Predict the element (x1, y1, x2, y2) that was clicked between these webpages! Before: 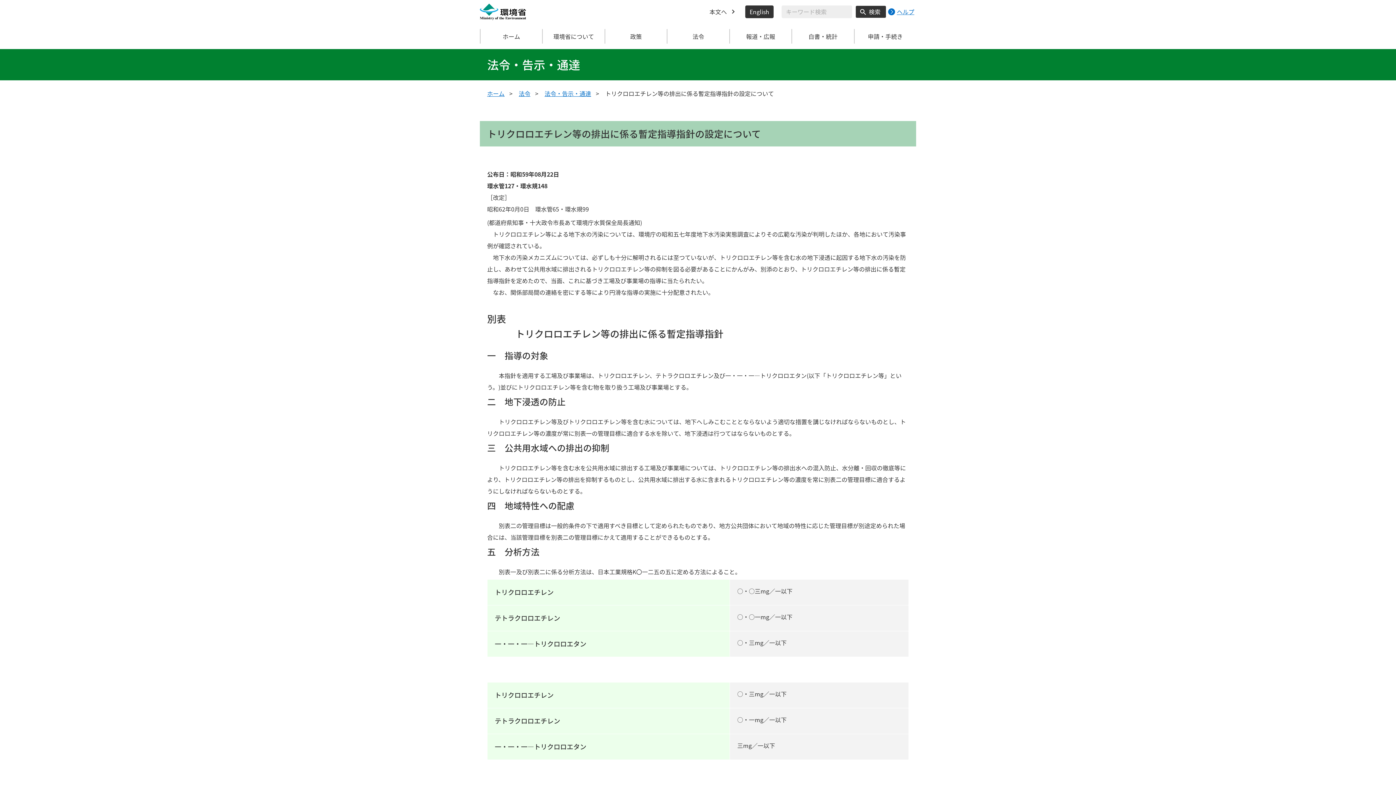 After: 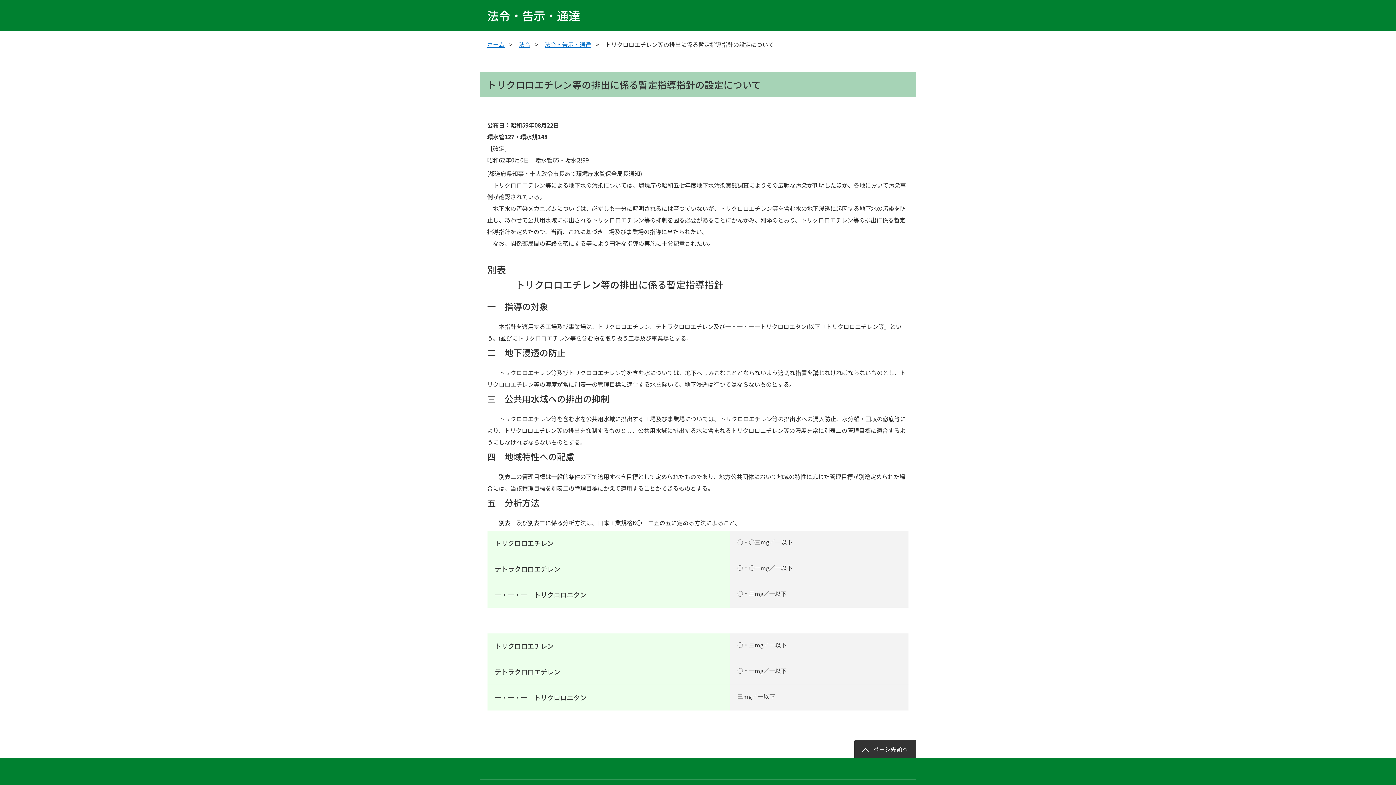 Action: bbox: (705, 5, 738, 18) label: 本文へ